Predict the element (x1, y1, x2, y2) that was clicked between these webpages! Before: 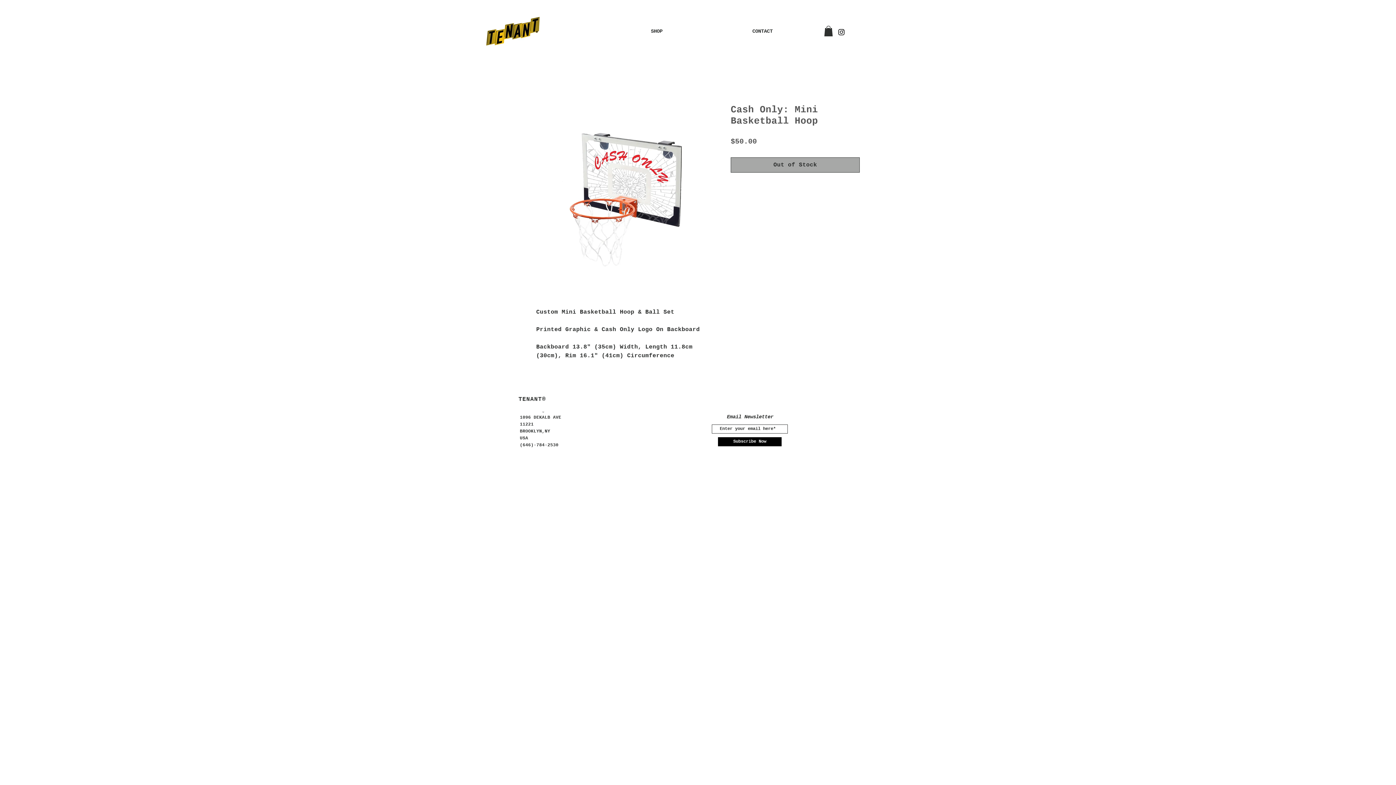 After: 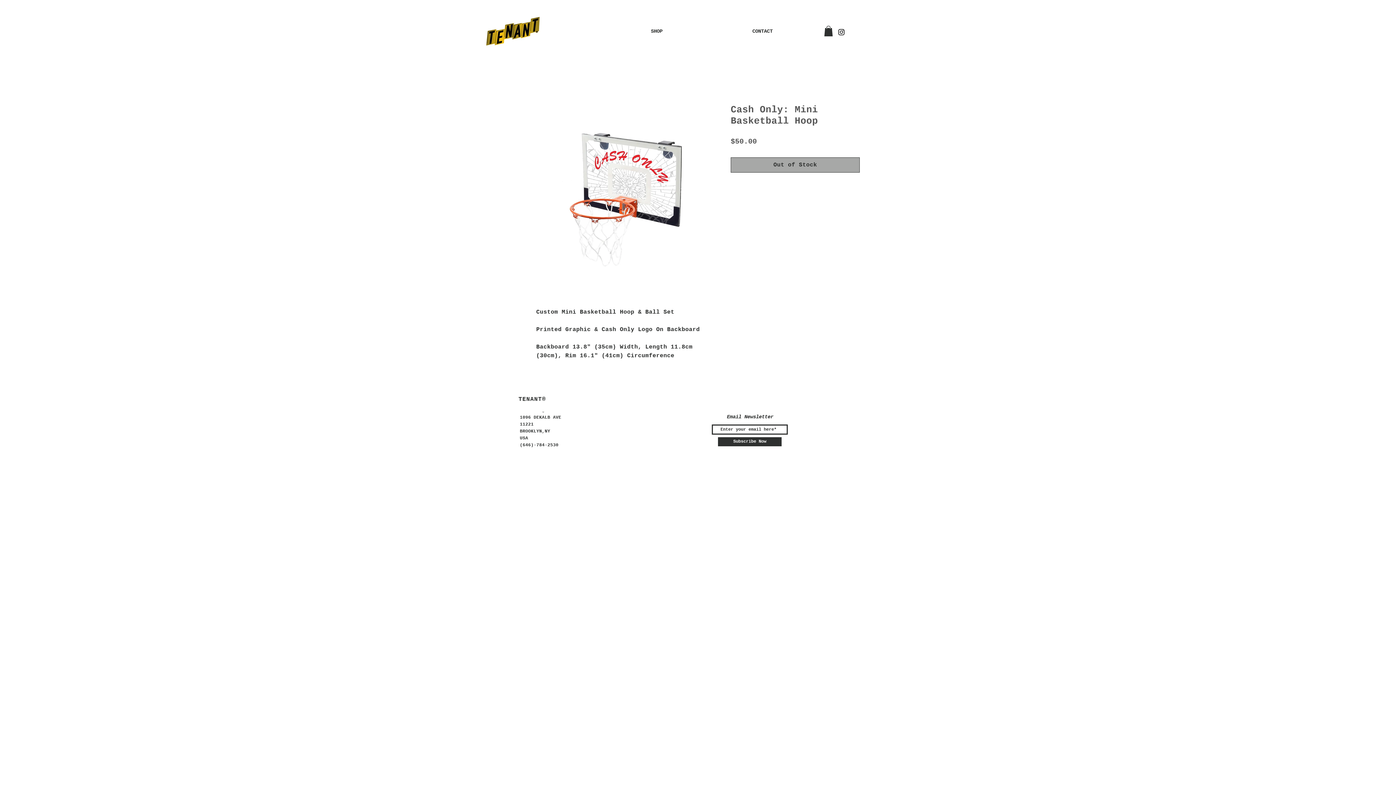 Action: bbox: (718, 437, 781, 446) label: Subscribe Now